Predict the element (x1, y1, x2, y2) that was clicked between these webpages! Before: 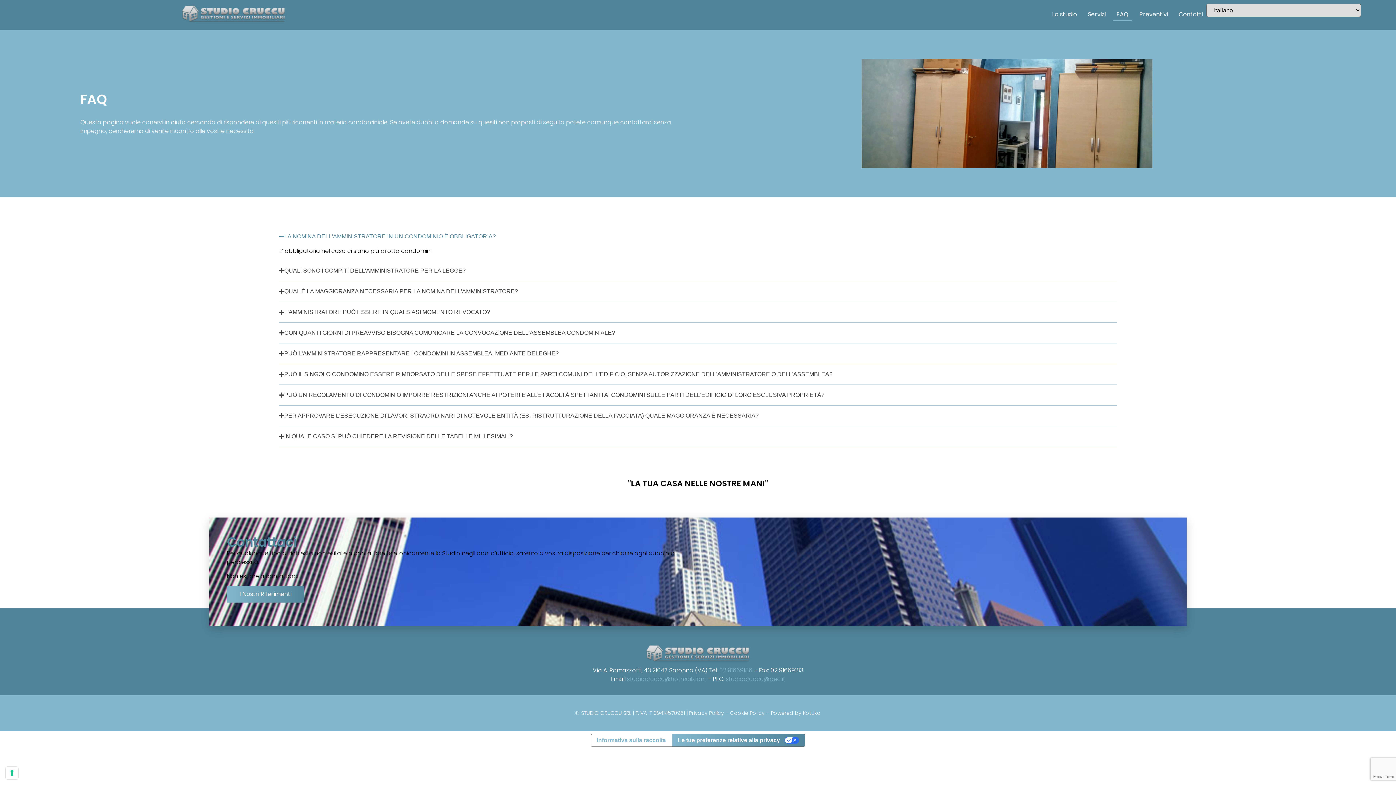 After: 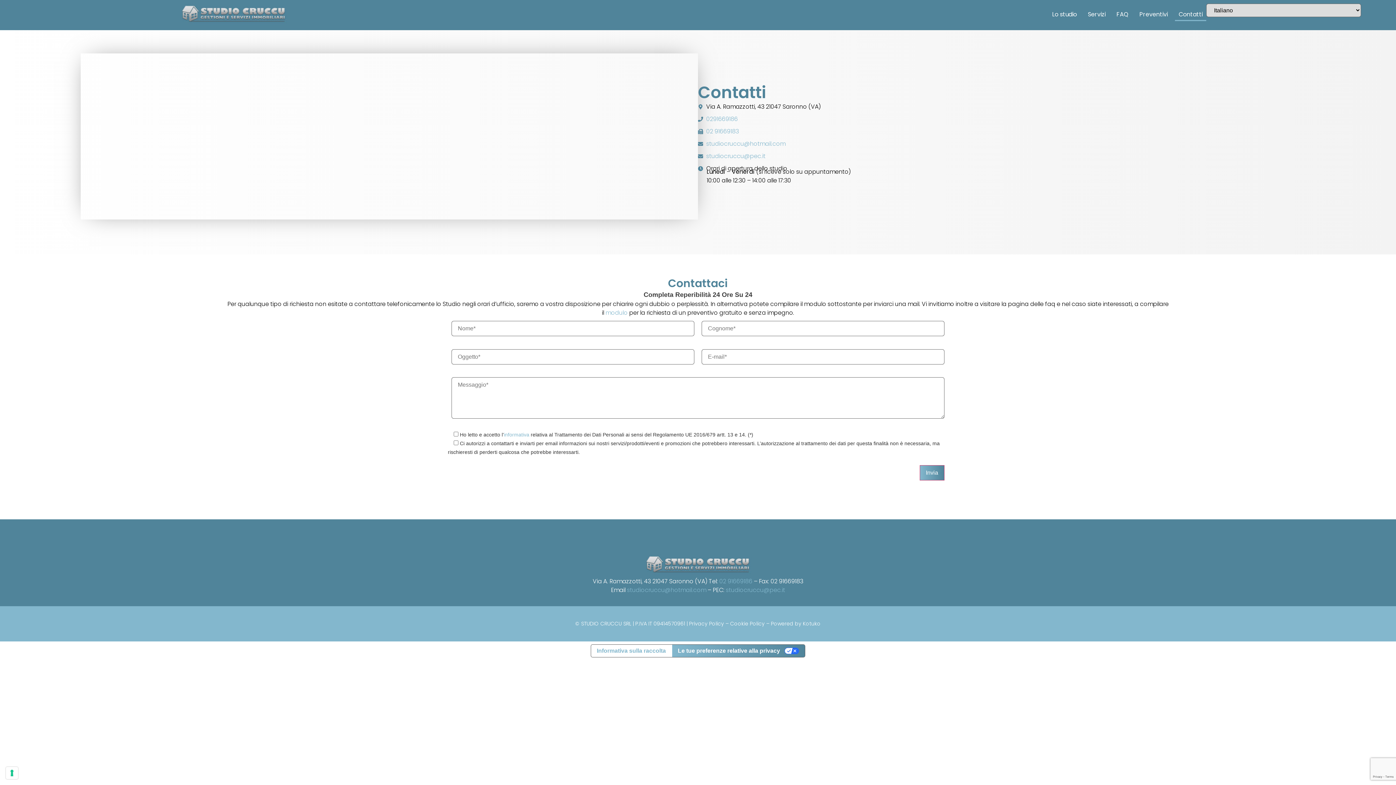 Action: label: I Nostri Riferimenti bbox: (226, 586, 304, 602)